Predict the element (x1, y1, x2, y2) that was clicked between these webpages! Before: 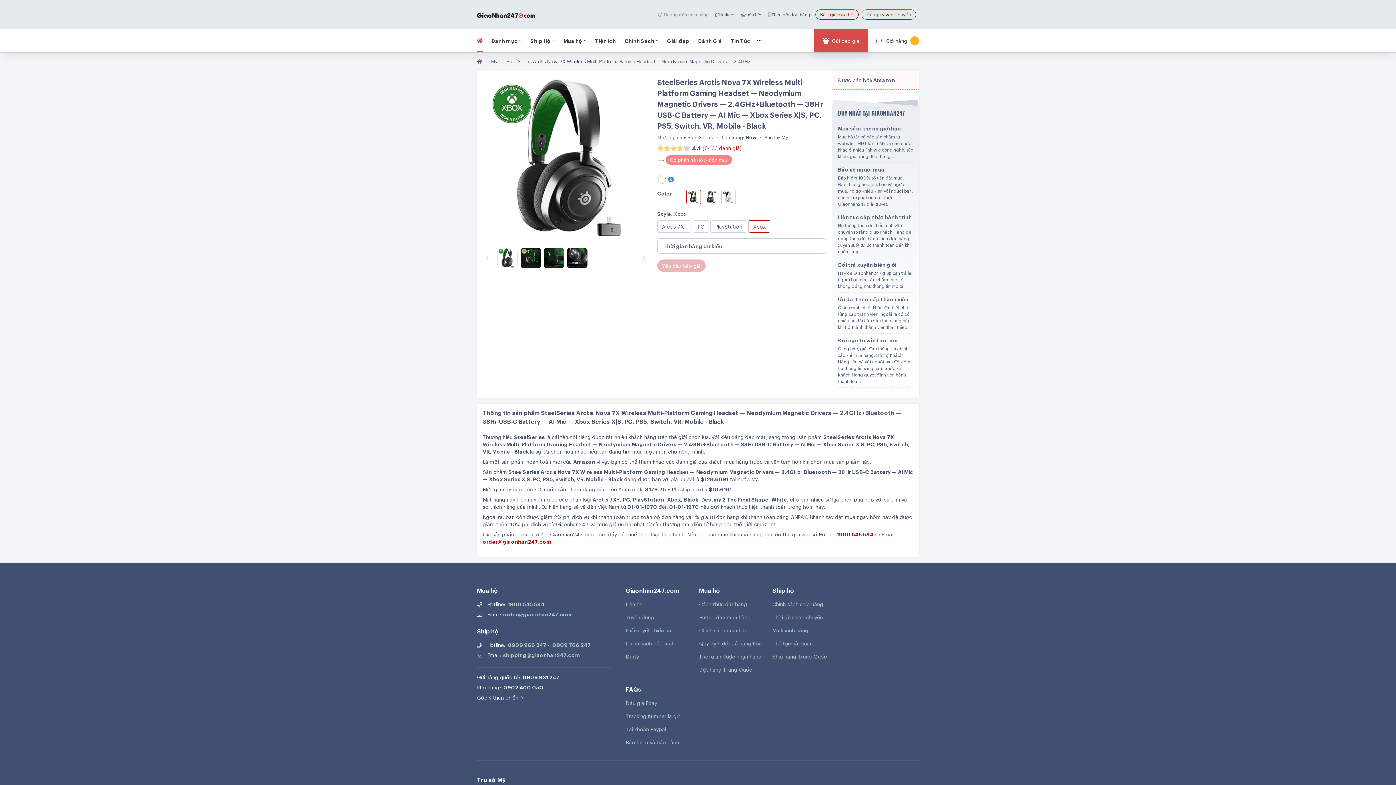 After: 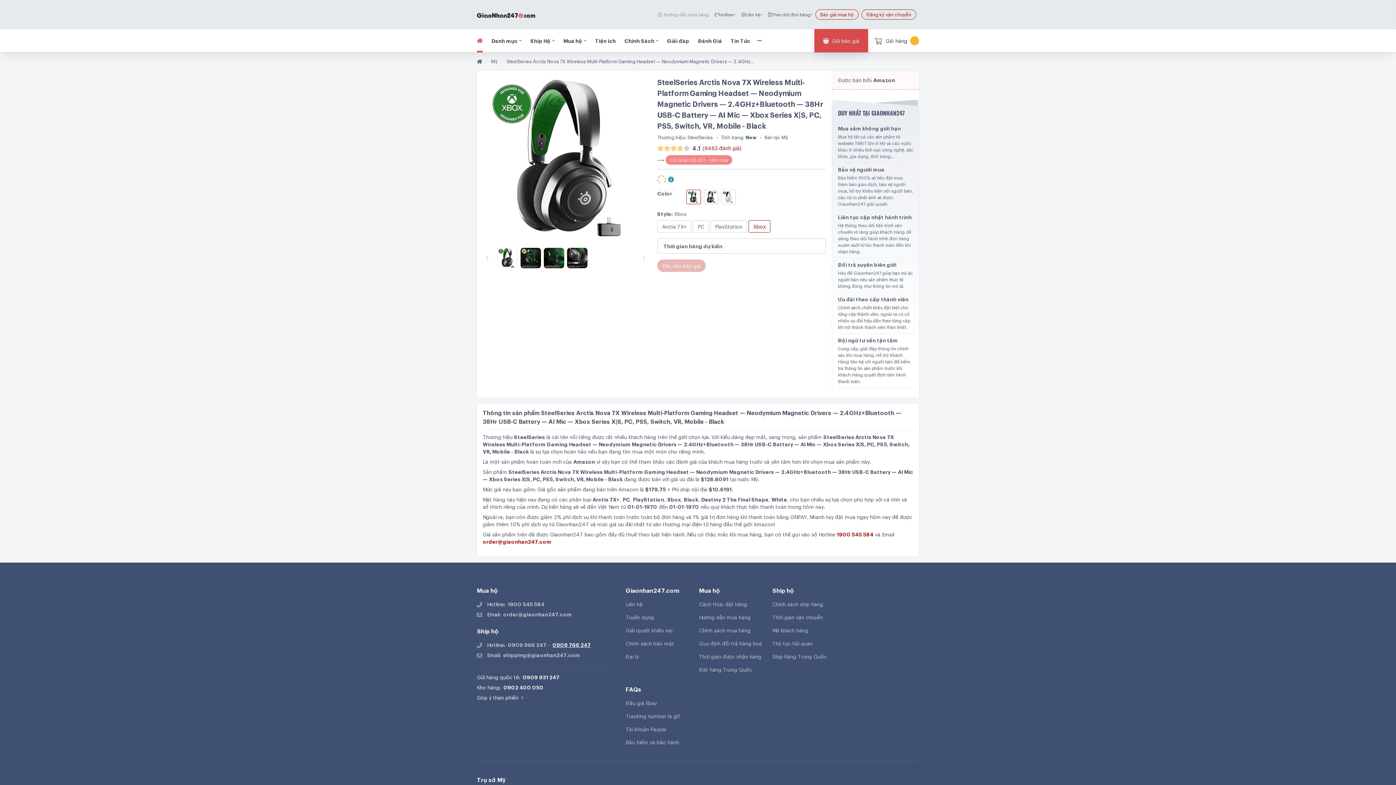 Action: label: 0909 766 247 bbox: (552, 641, 590, 648)